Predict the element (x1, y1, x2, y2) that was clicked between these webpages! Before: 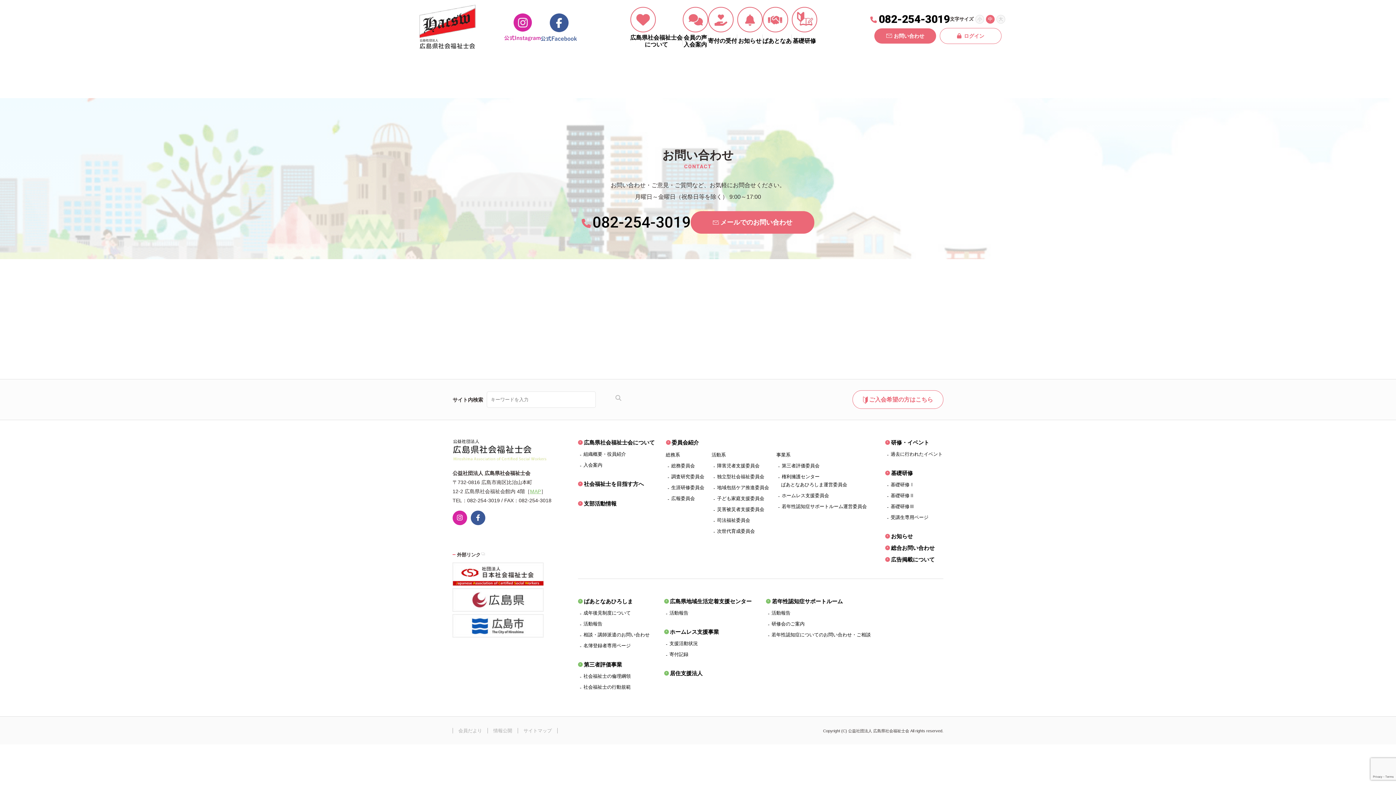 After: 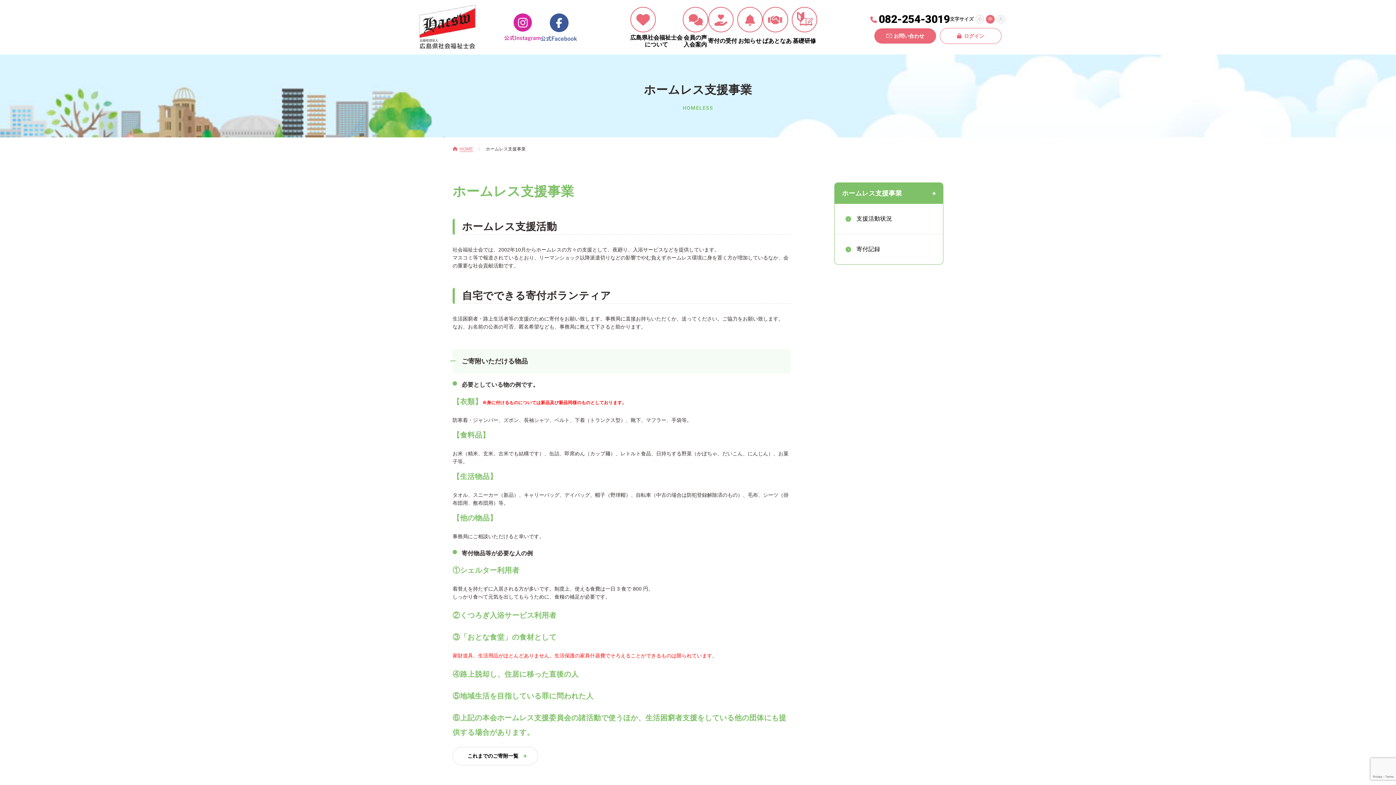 Action: bbox: (708, 6, 737, 47) label: 寄付の受付